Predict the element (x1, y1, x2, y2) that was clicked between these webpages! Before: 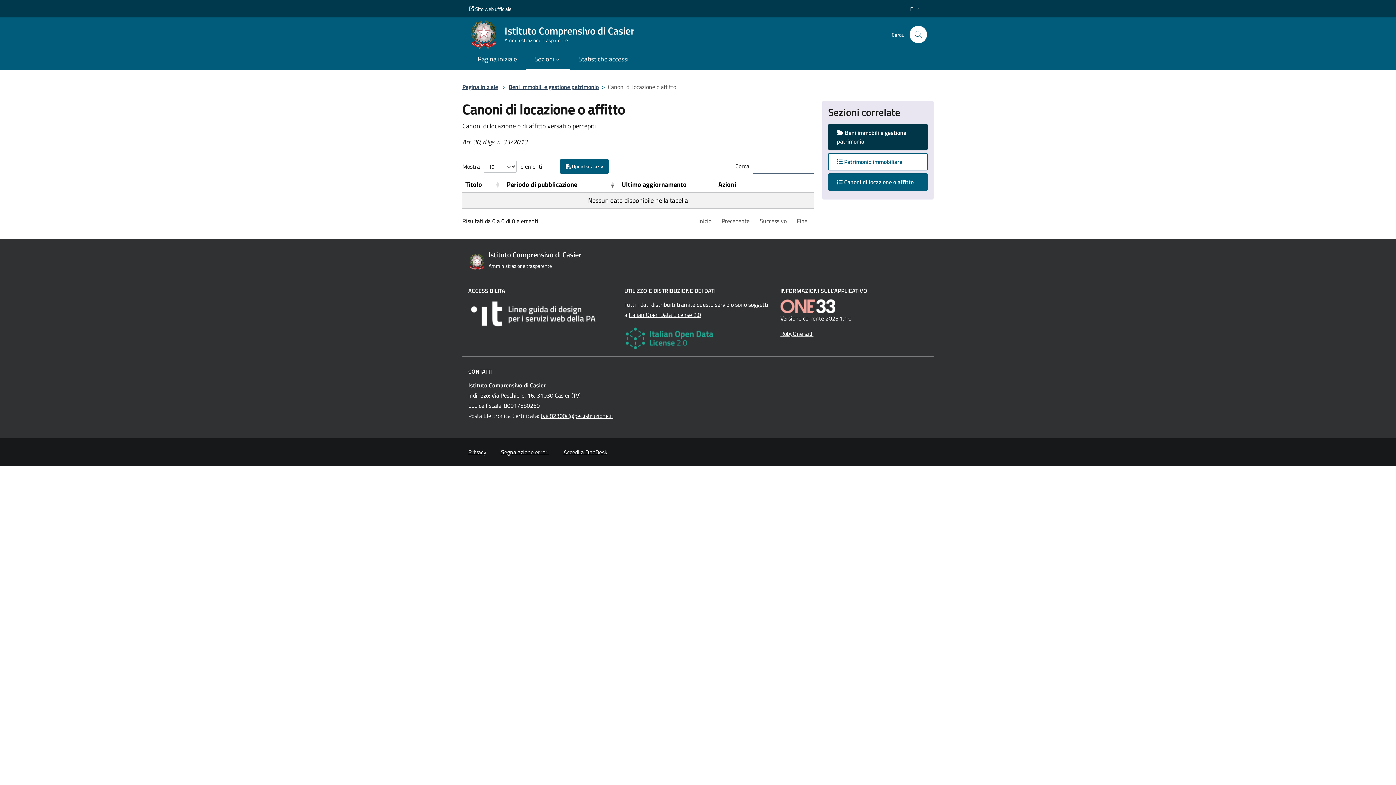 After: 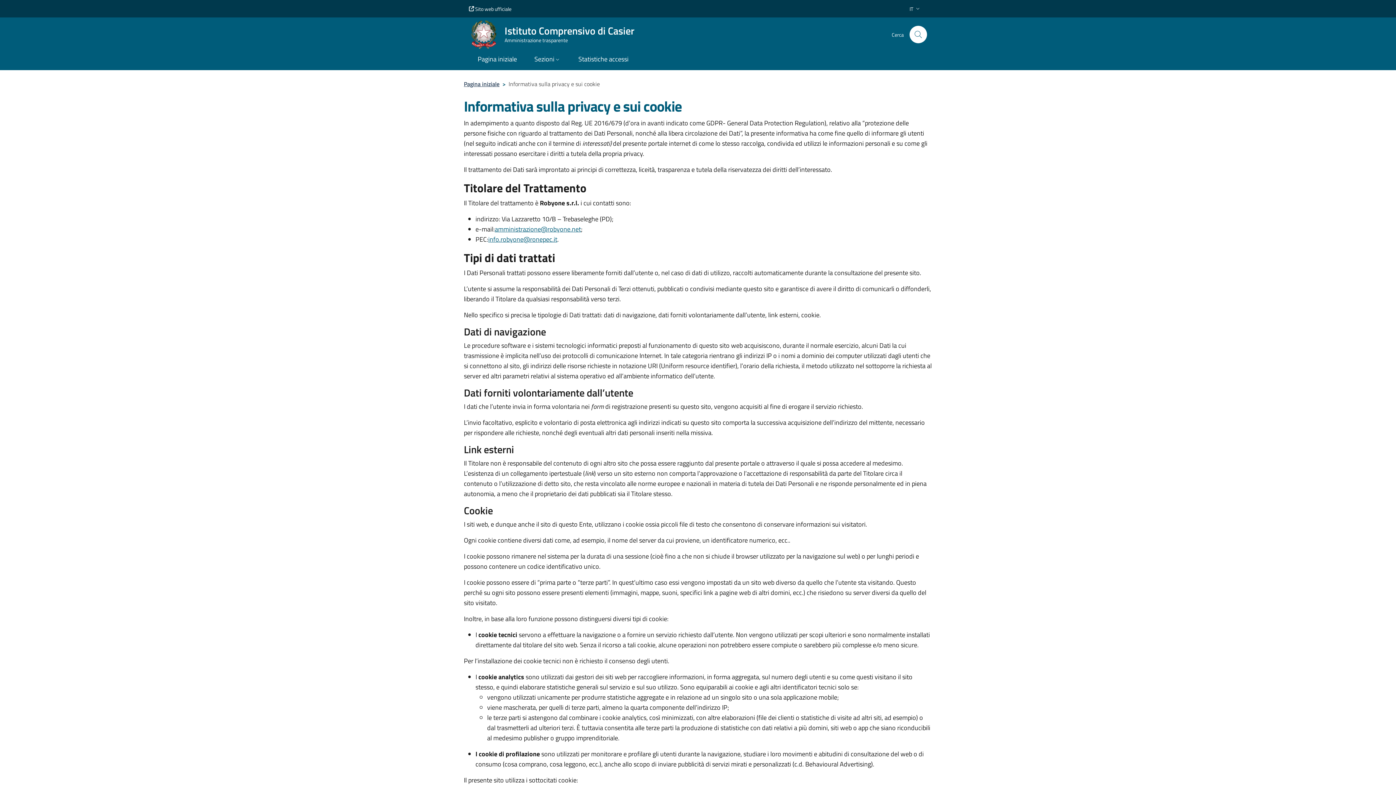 Action: label: Privacy bbox: (468, 448, 486, 456)